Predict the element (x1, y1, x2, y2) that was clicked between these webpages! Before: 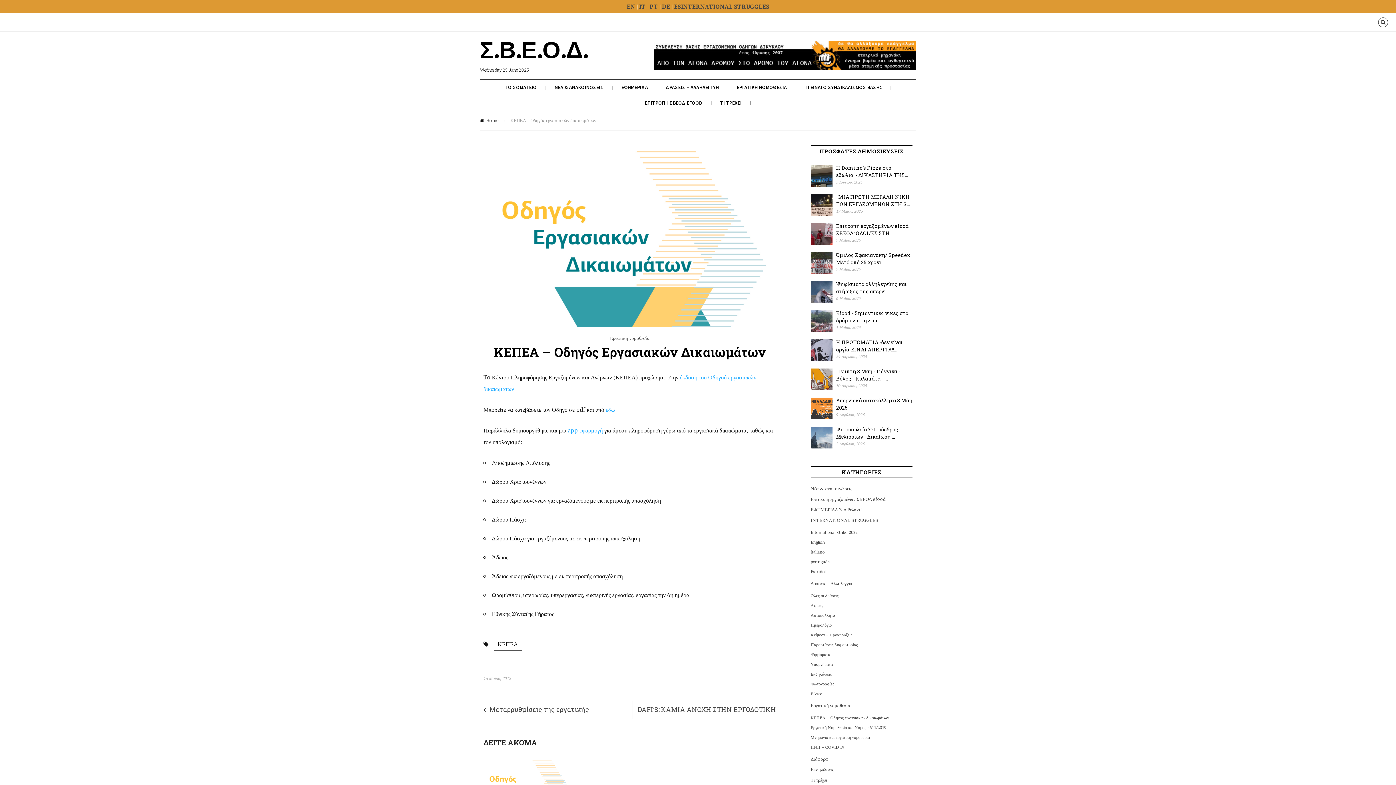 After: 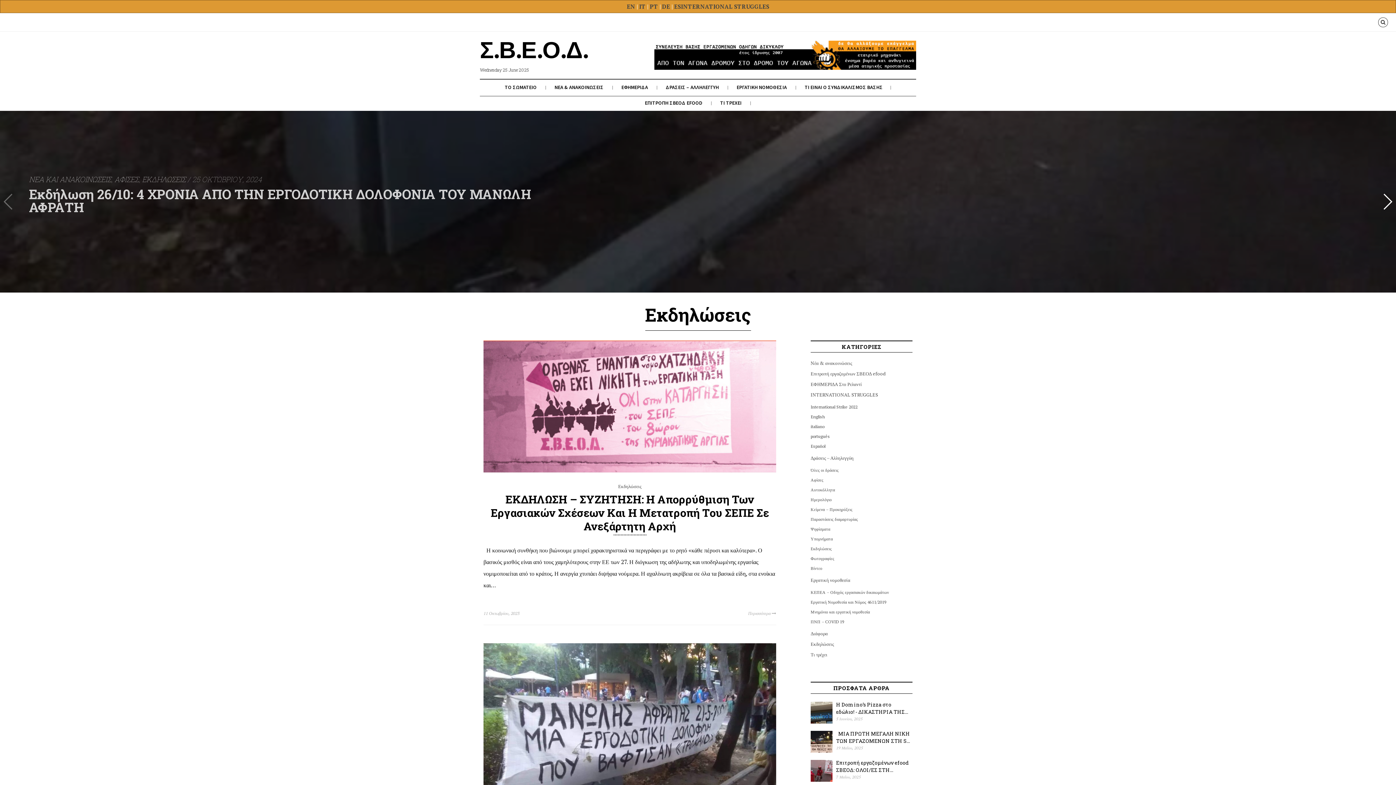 Action: label: Εκδηλώσεις bbox: (810, 766, 834, 773)